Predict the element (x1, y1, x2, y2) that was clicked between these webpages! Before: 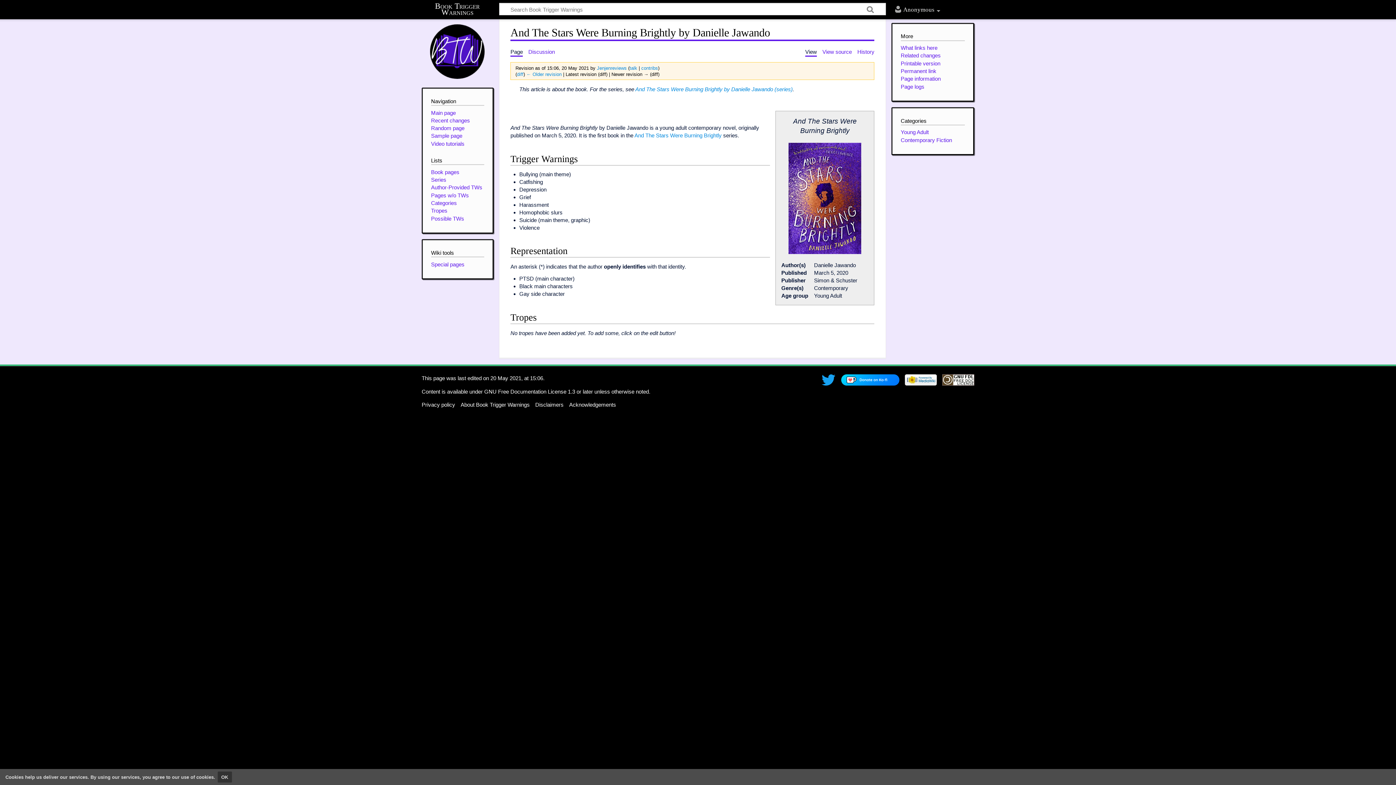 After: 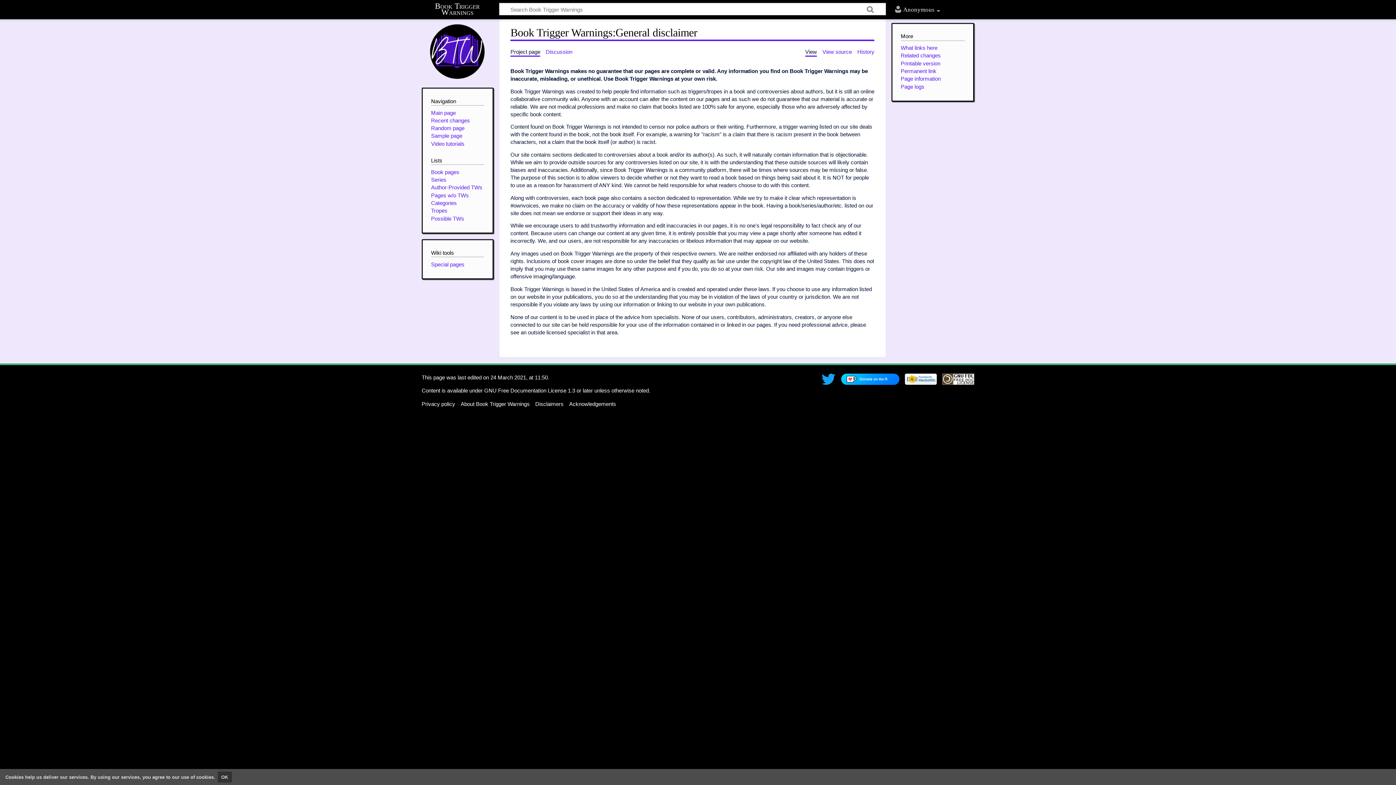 Action: label: Disclaimers bbox: (535, 401, 563, 407)